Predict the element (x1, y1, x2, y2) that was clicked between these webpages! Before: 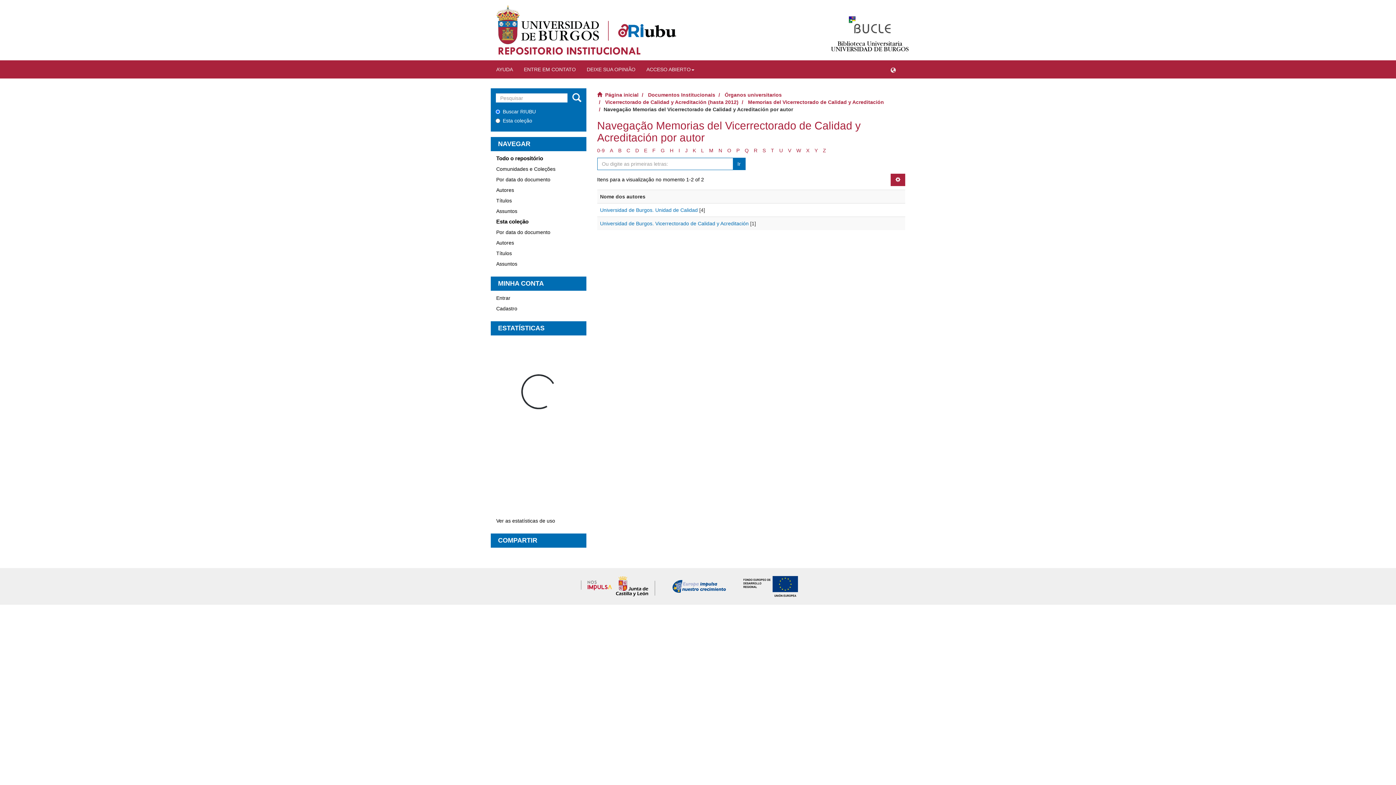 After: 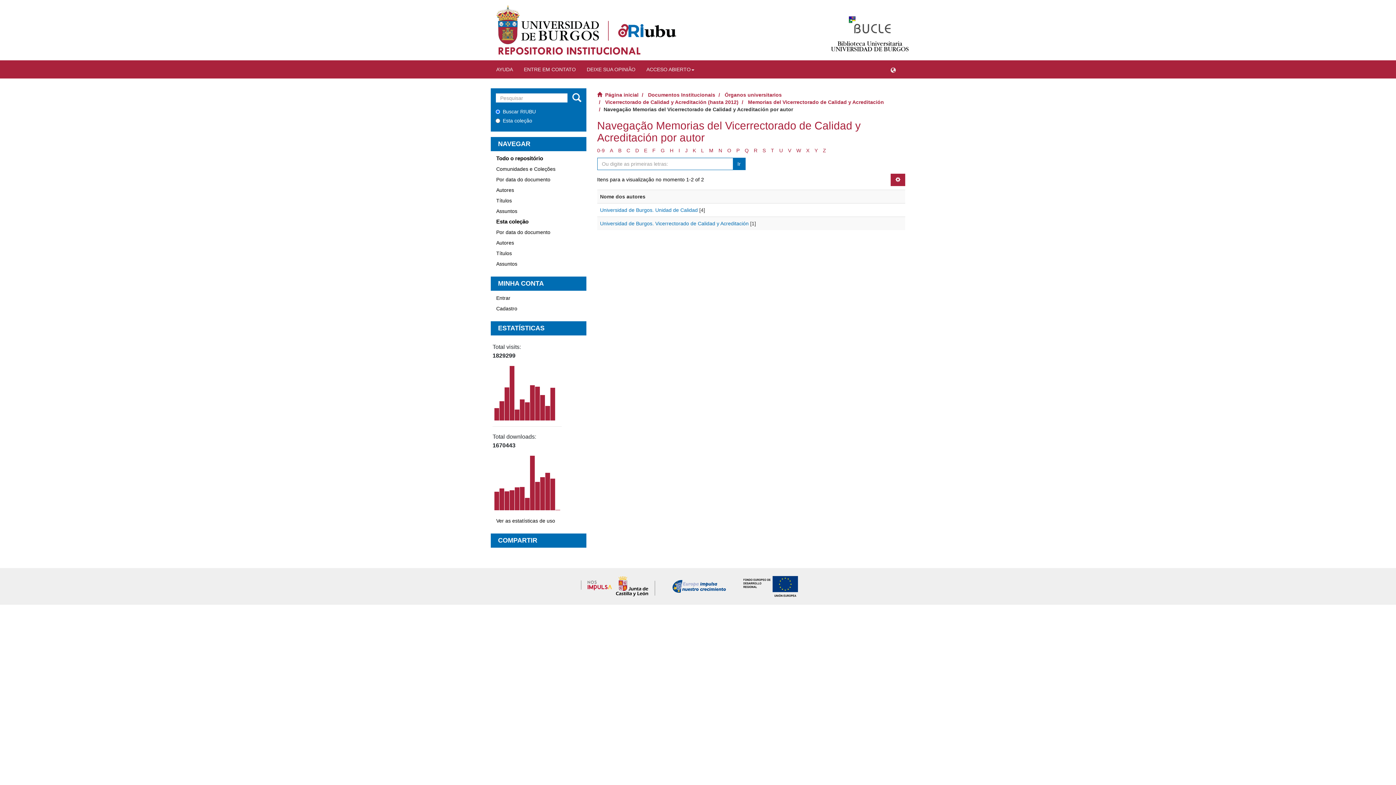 Action: label: X bbox: (806, 147, 809, 153)